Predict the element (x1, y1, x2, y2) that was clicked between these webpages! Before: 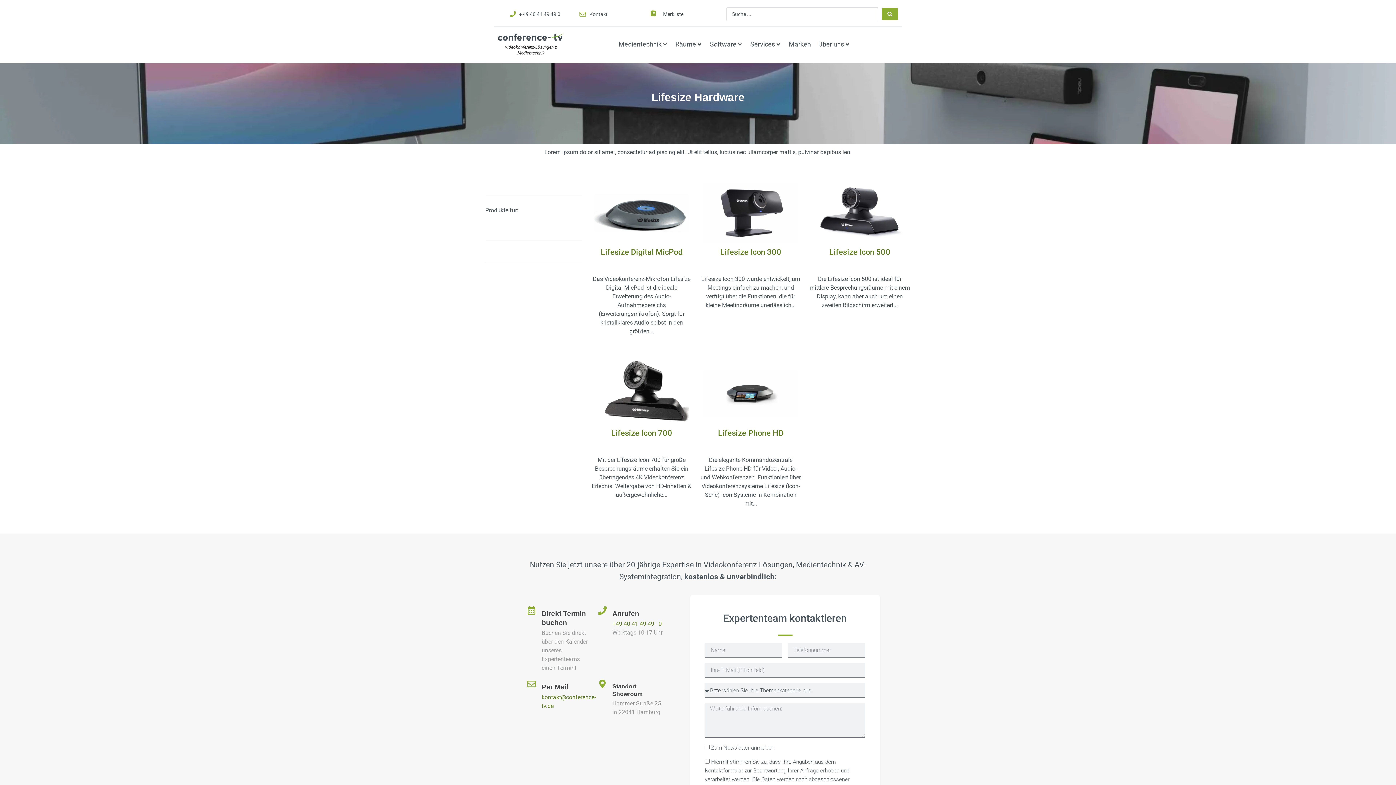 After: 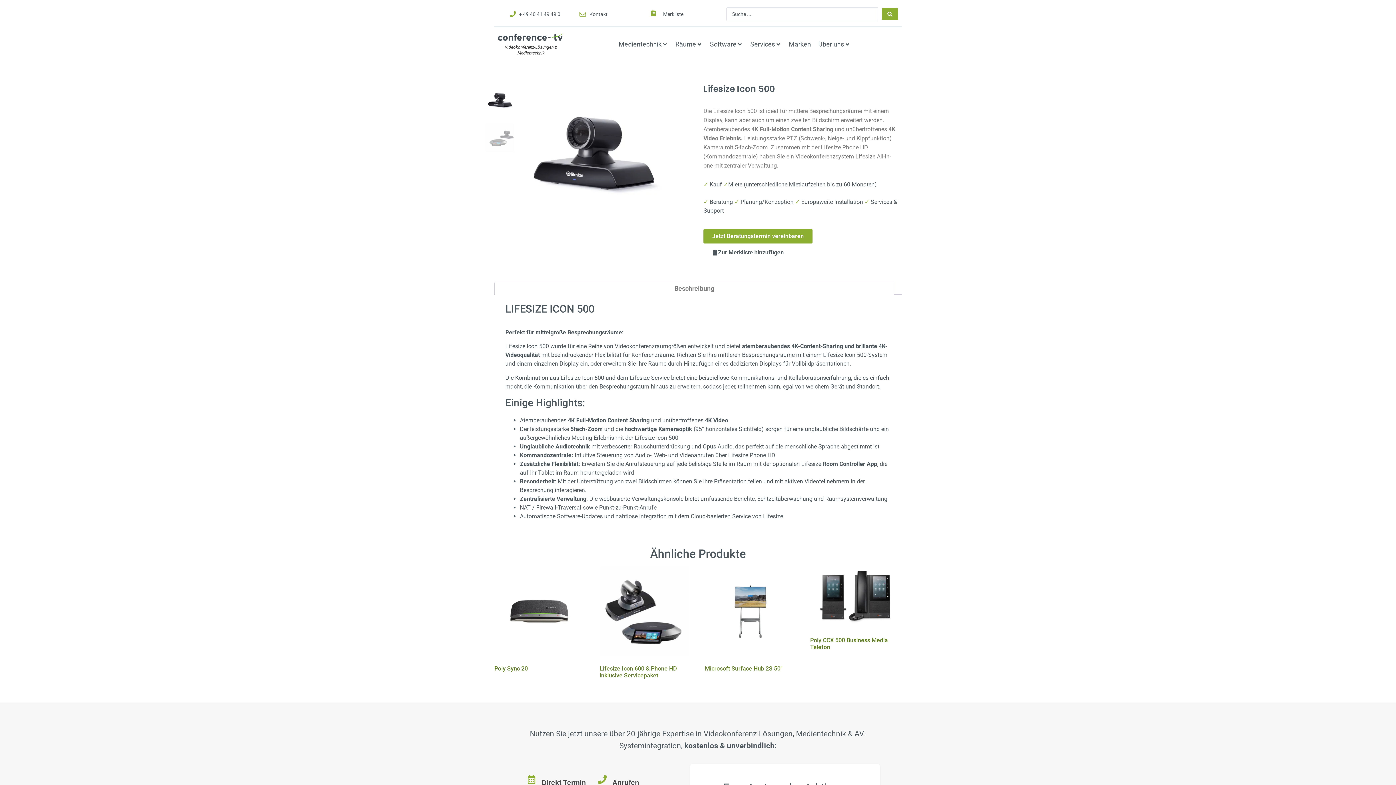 Action: bbox: (829, 247, 890, 256) label: Lifesize Icon 500